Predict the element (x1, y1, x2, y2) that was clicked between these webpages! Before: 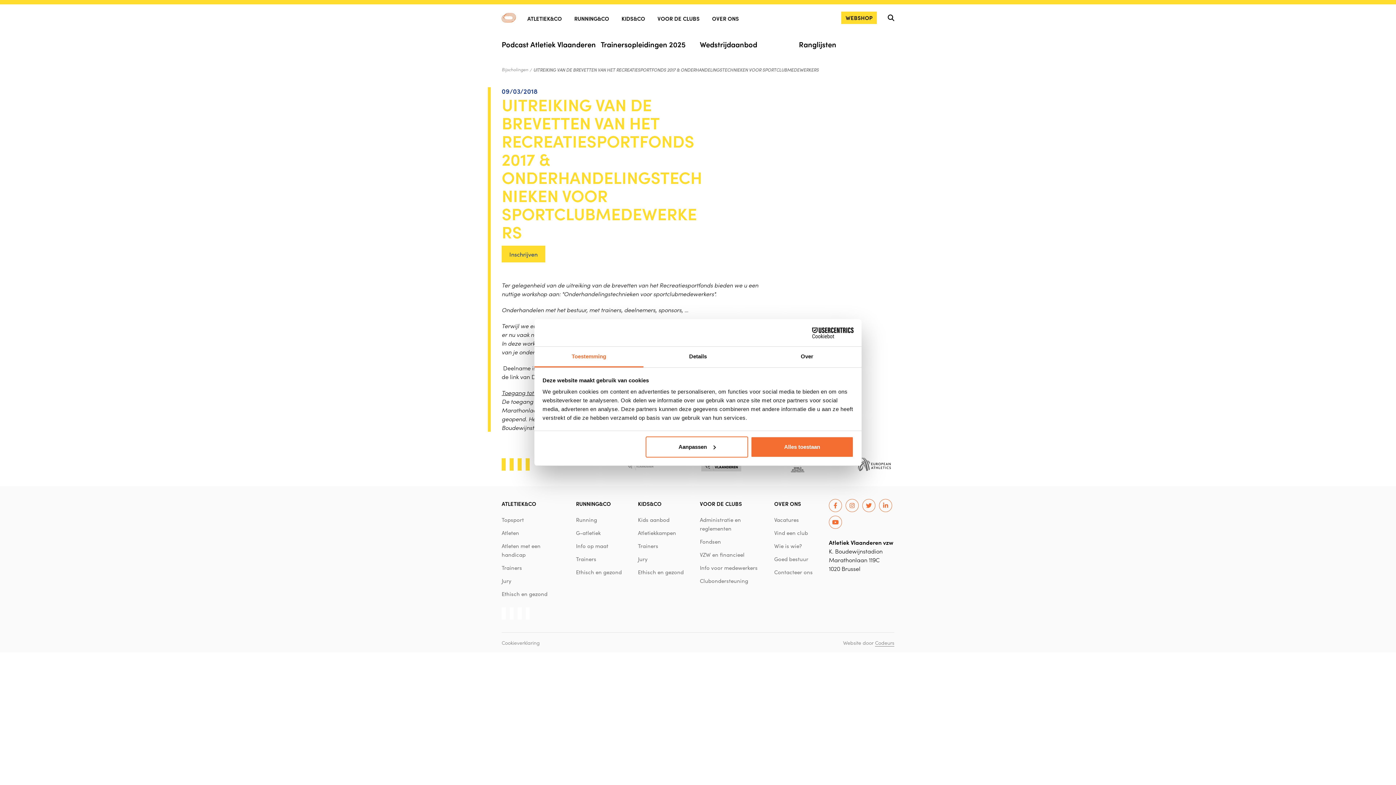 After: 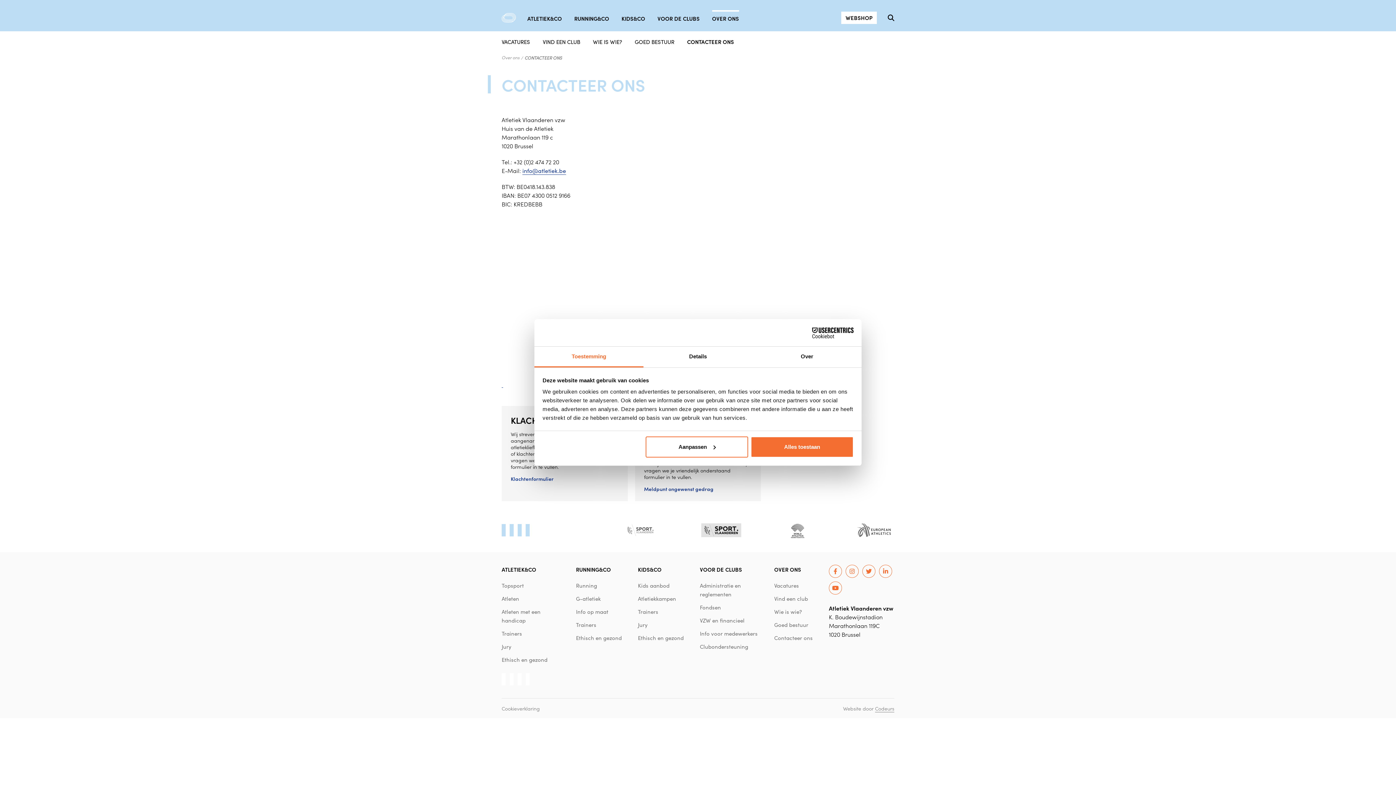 Action: label: Contacteer ons bbox: (774, 568, 812, 576)